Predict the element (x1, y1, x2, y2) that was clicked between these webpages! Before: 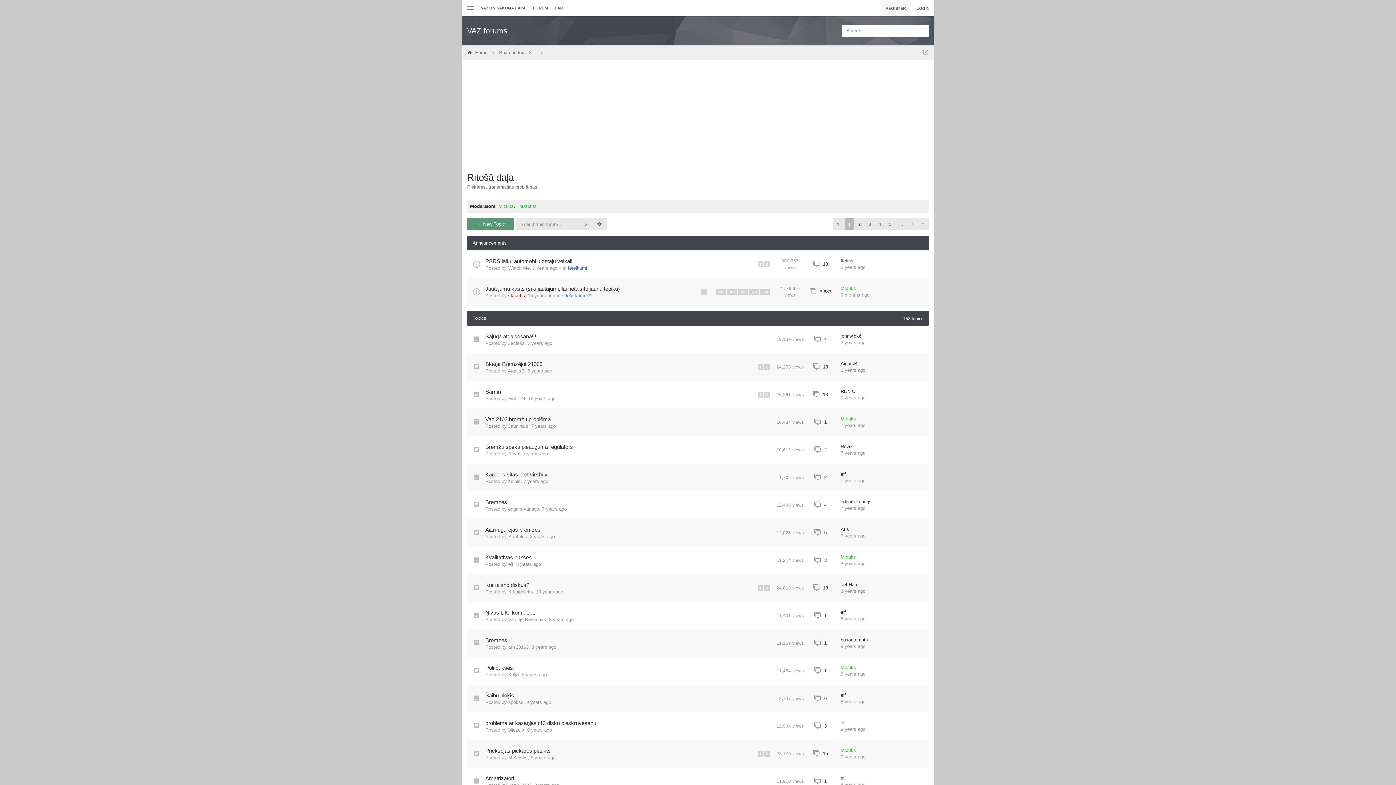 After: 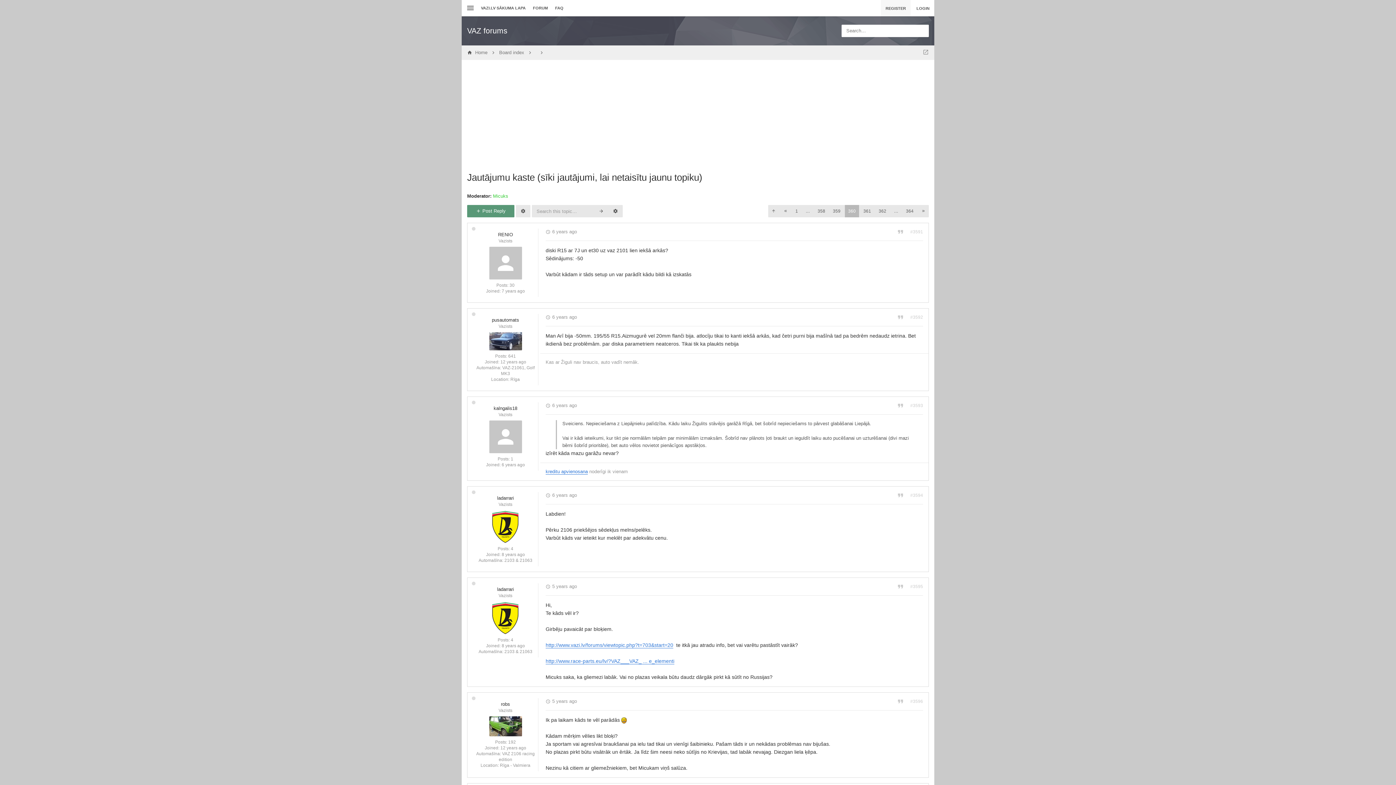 Action: label: 360 bbox: (716, 289, 726, 294)